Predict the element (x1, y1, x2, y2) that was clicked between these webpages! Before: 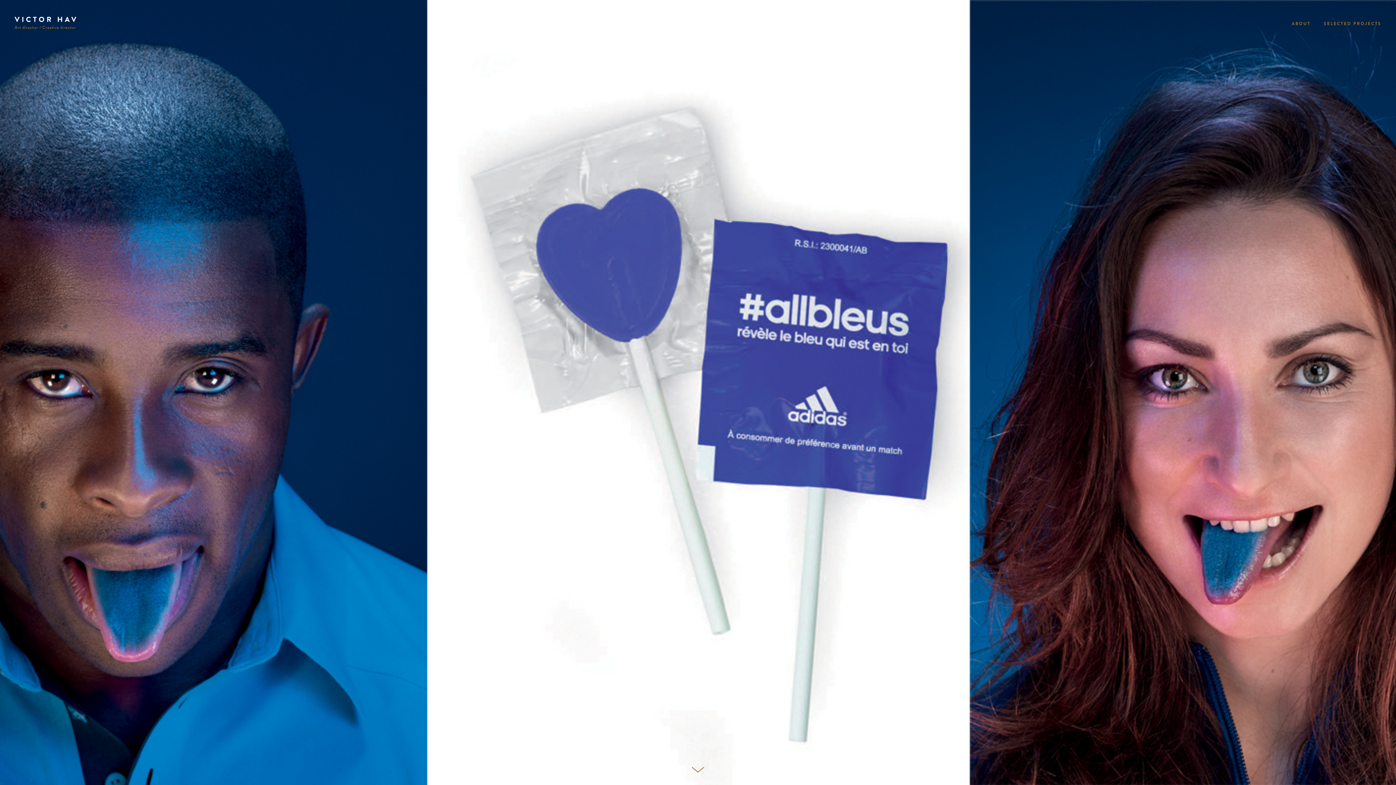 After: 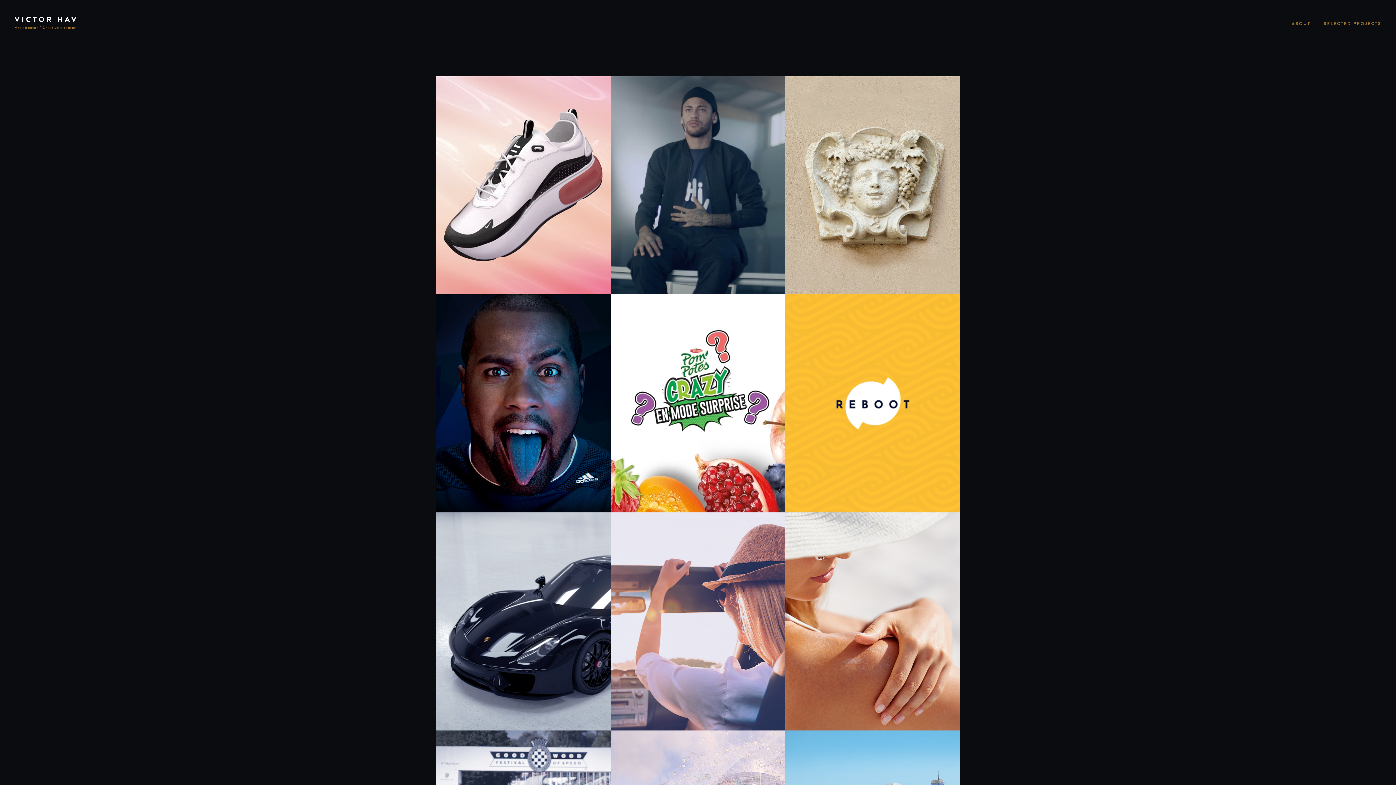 Action: bbox: (14, 16, 76, 30)